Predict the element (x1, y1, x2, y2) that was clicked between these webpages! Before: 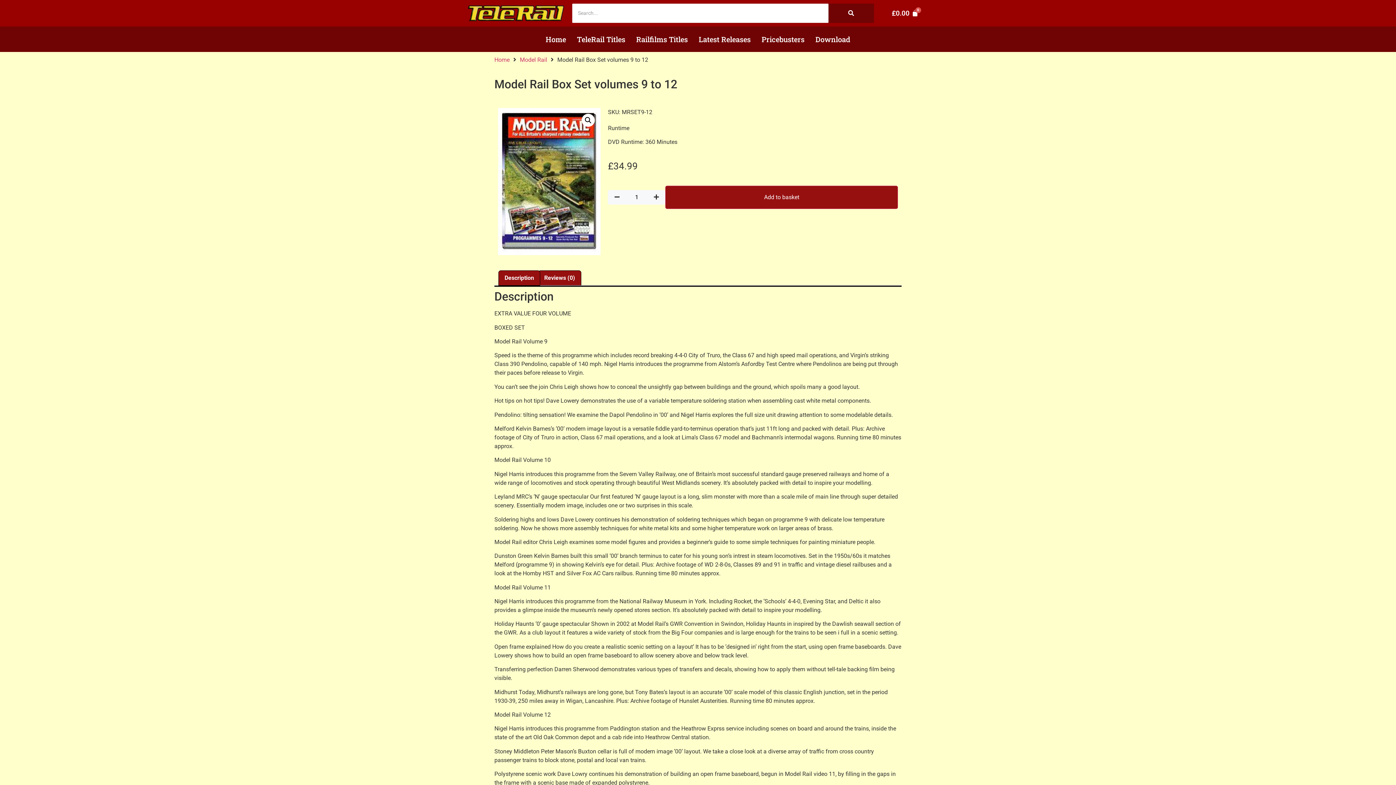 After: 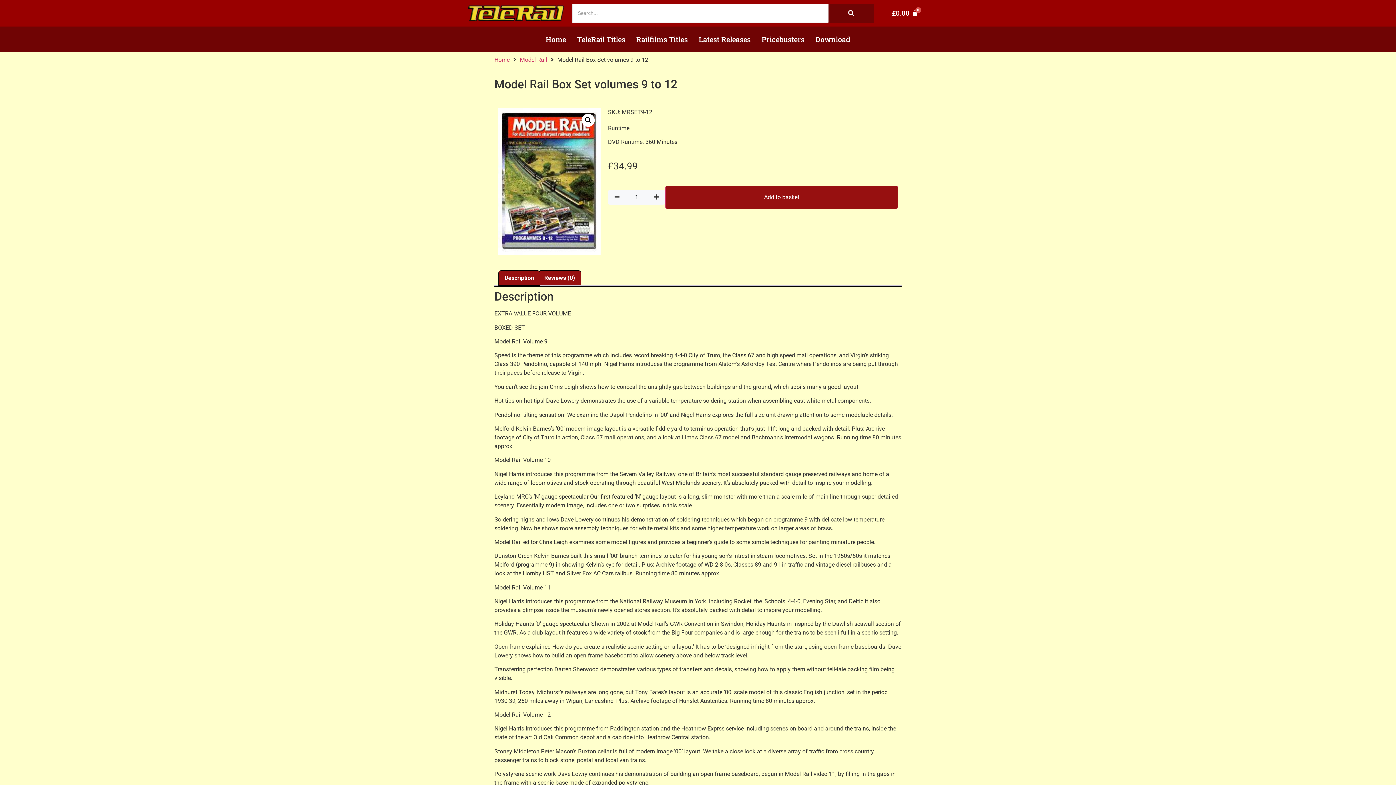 Action: bbox: (504, 270, 534, 285) label: Description